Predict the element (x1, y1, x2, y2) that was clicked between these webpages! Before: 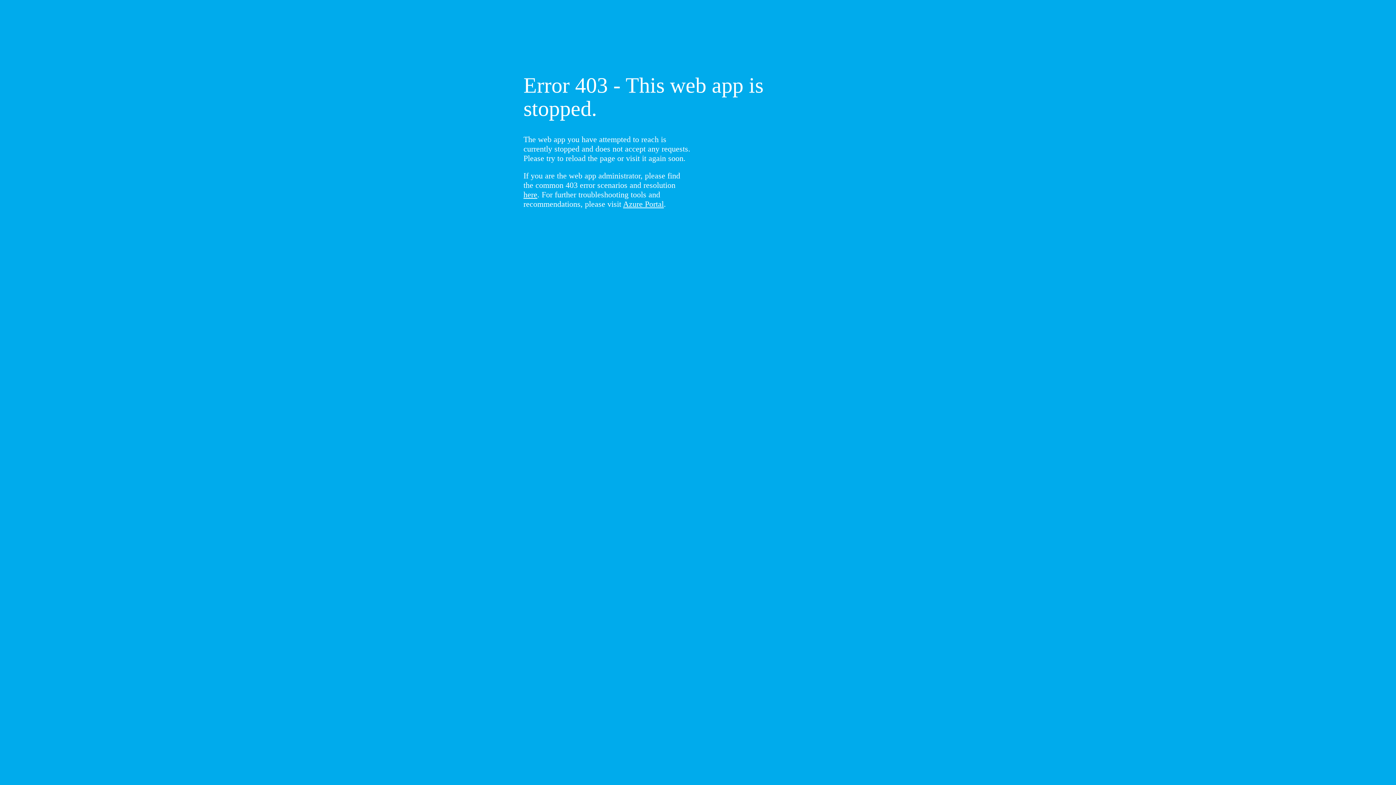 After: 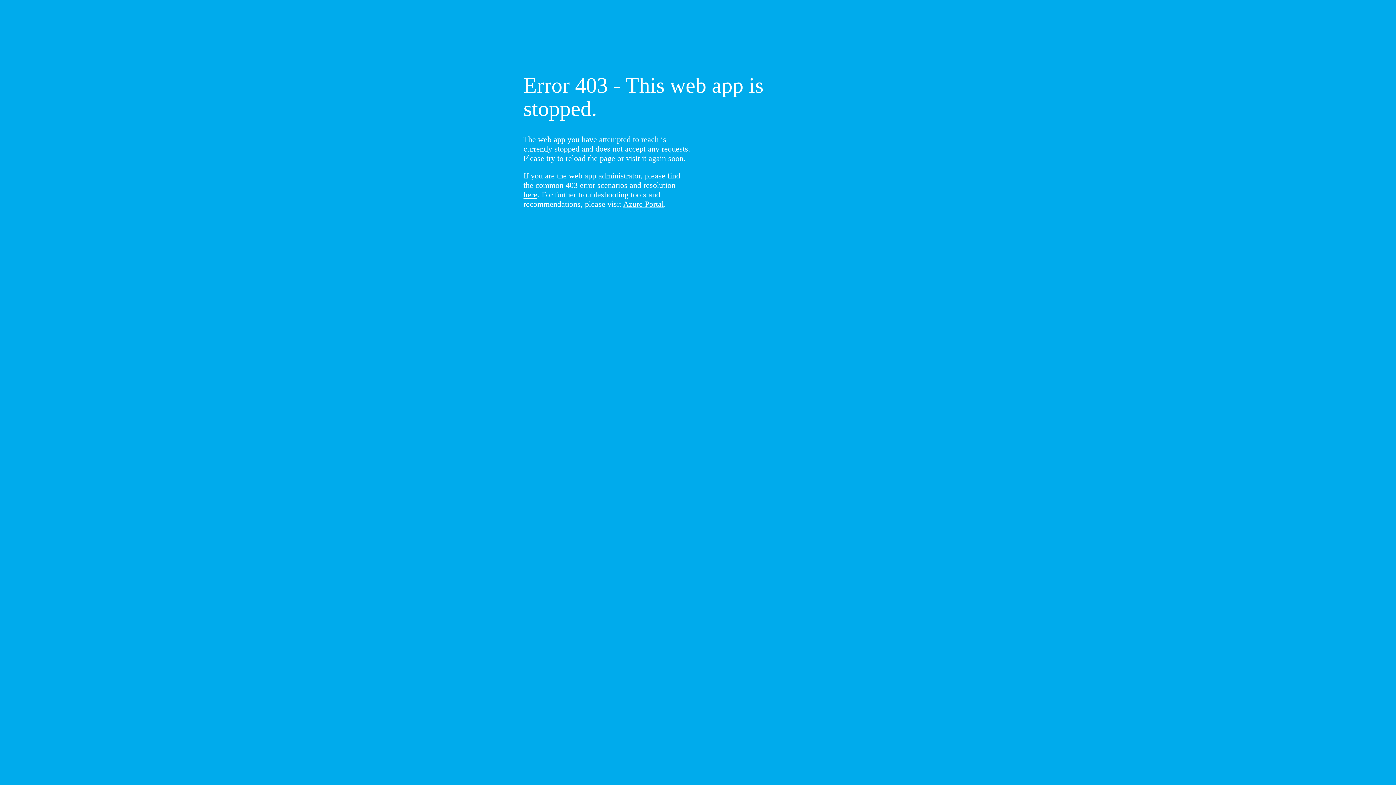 Action: bbox: (523, 190, 537, 199) label: here